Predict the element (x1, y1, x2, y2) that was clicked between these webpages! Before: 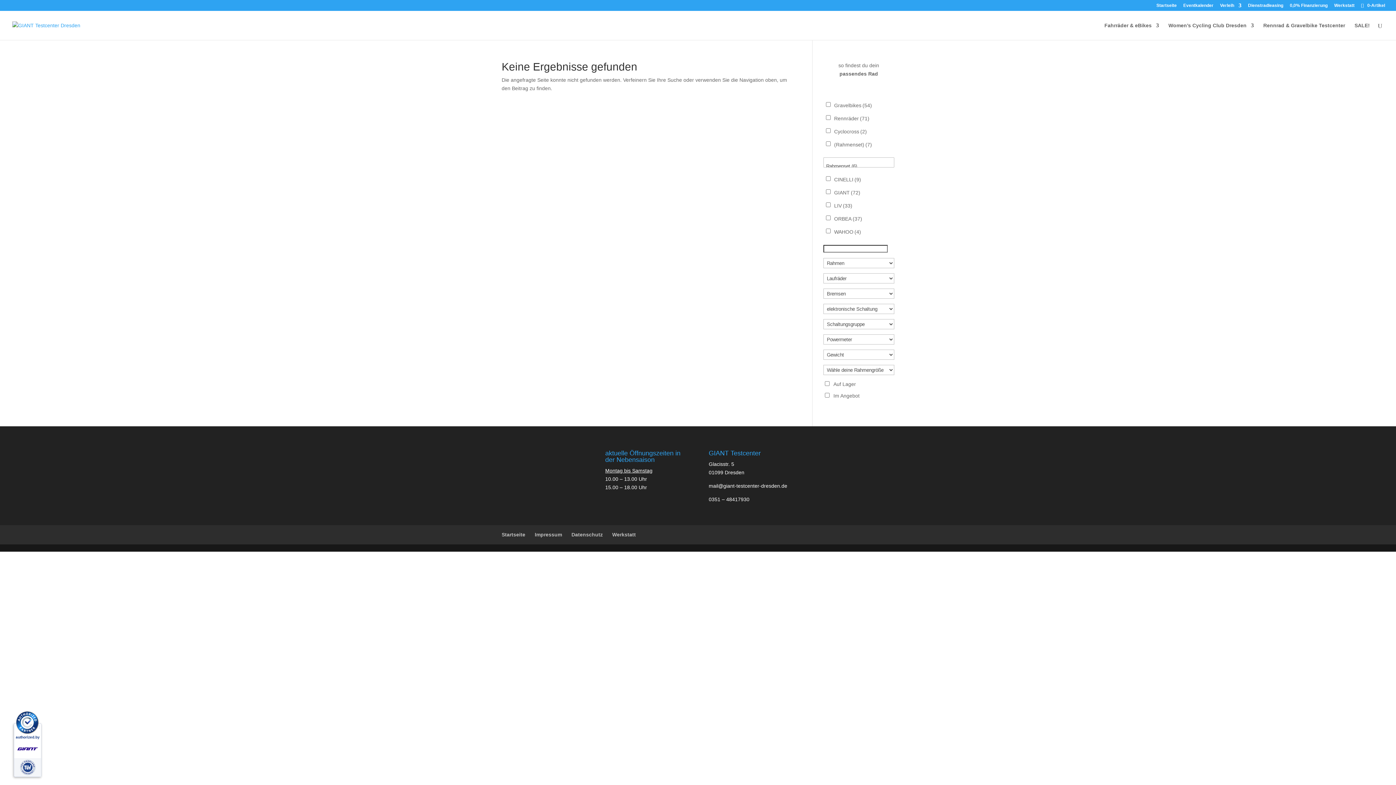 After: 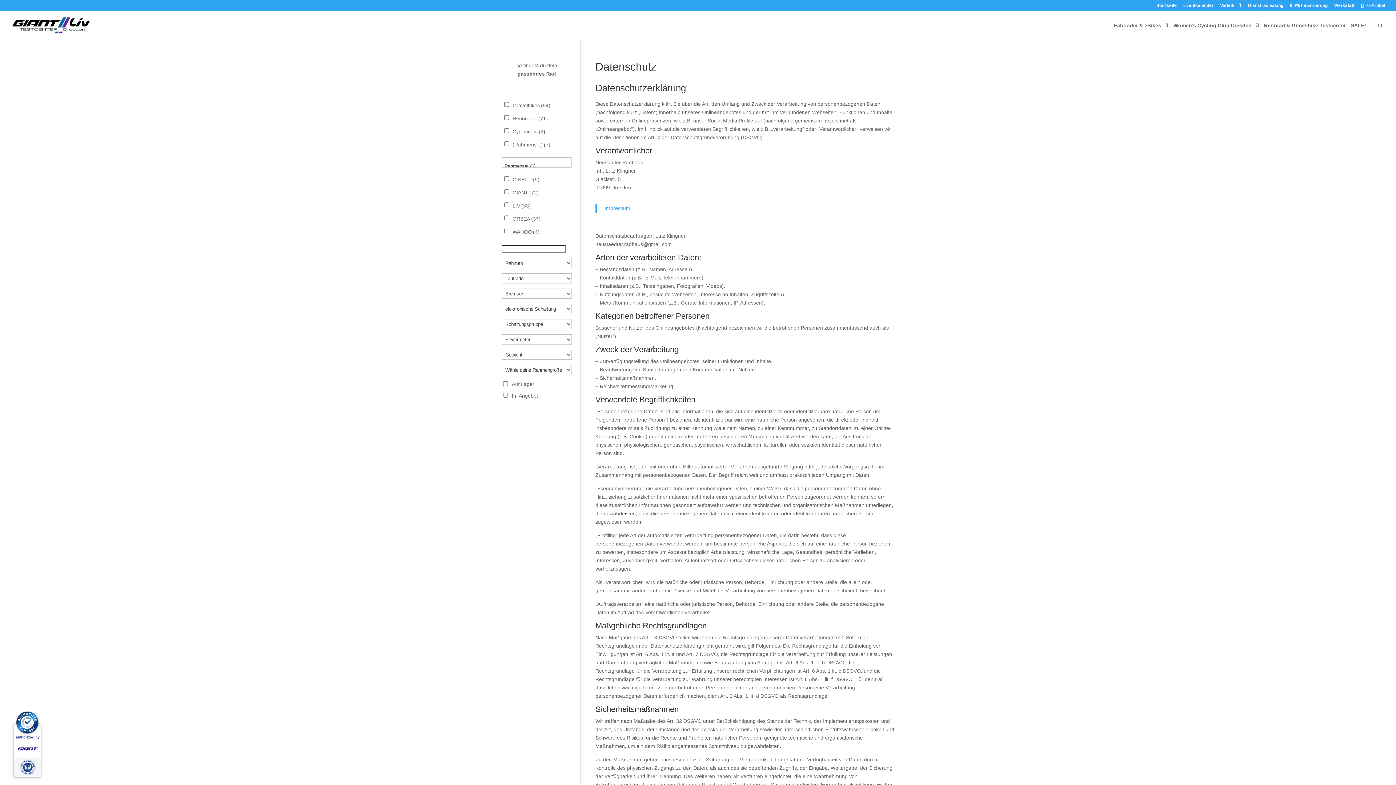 Action: label: Datenschutz bbox: (571, 532, 602, 537)